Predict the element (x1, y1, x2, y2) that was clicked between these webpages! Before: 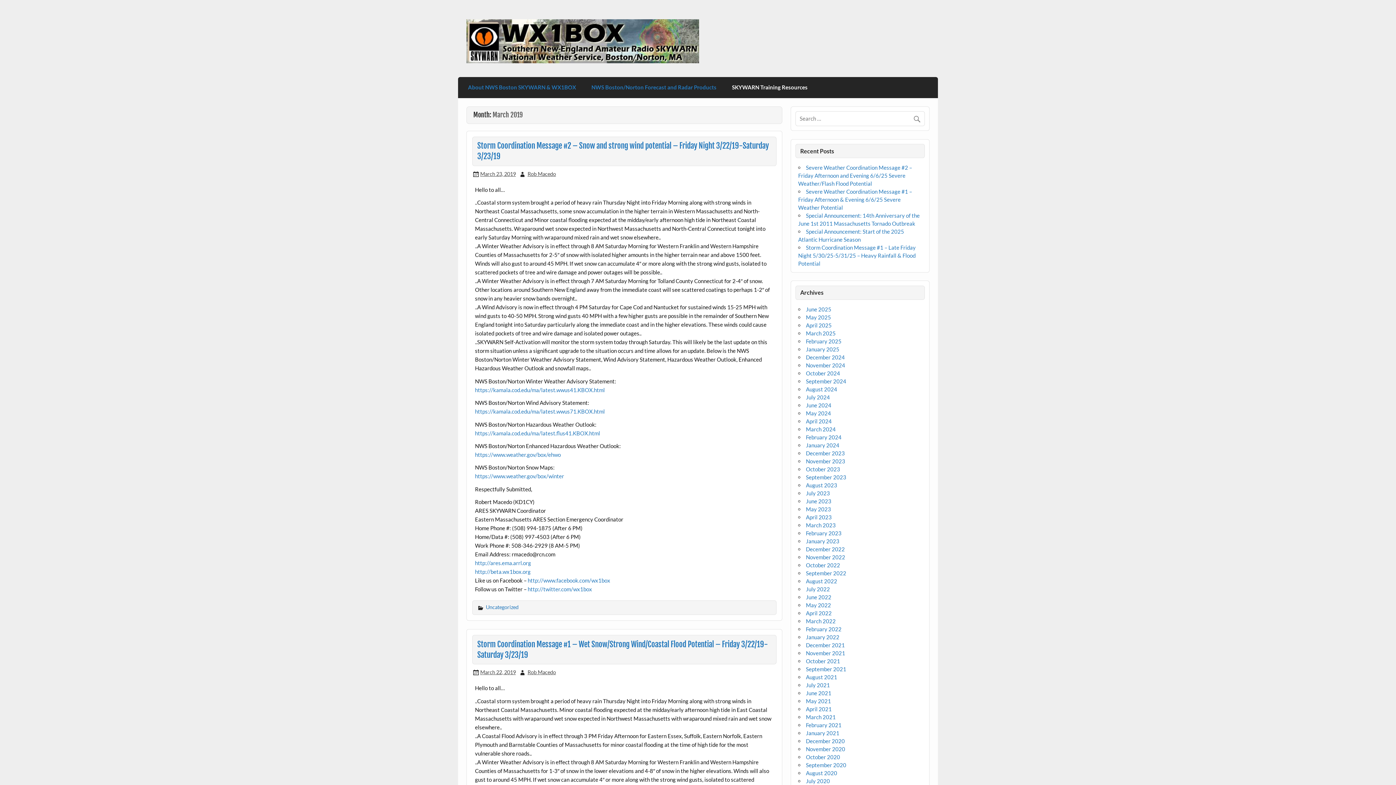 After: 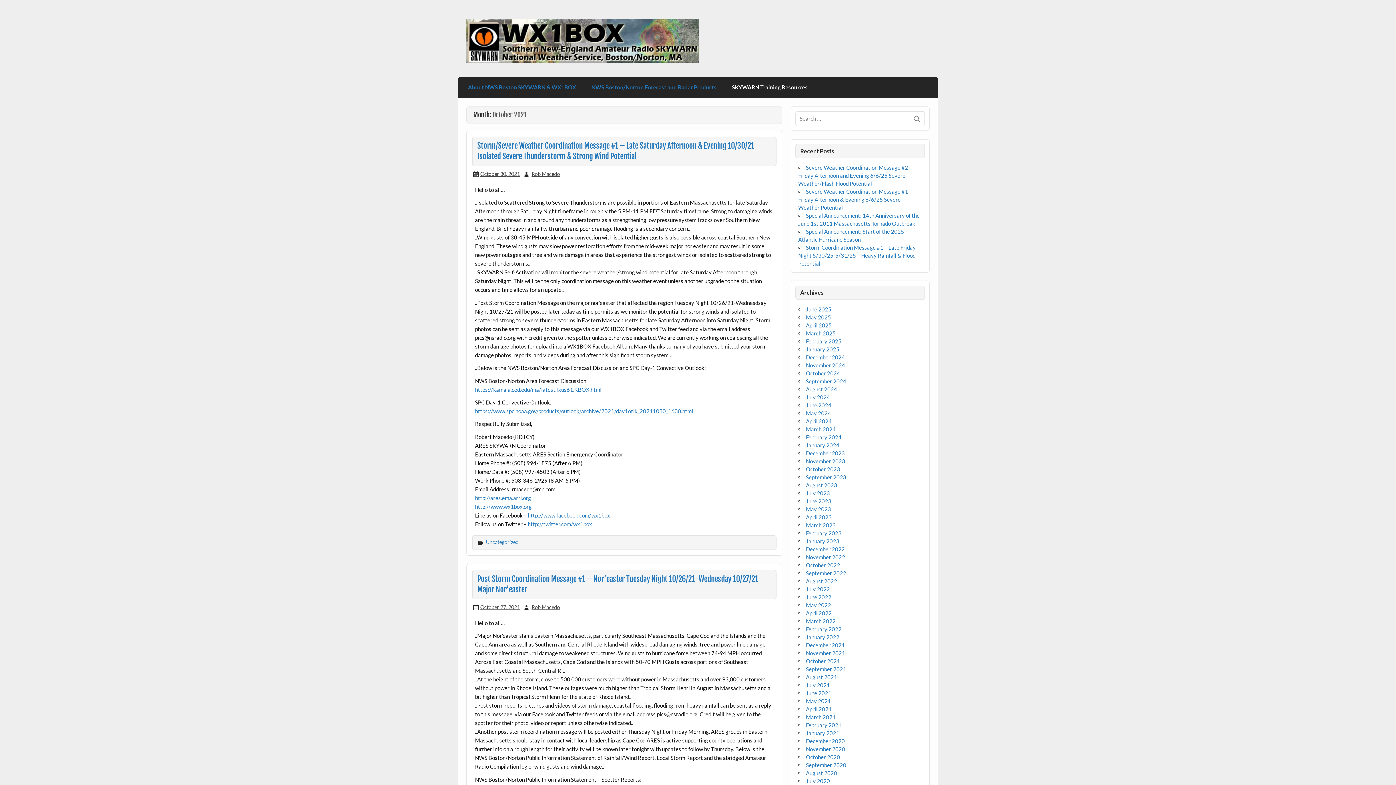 Action: label: October 2021 bbox: (806, 658, 840, 664)